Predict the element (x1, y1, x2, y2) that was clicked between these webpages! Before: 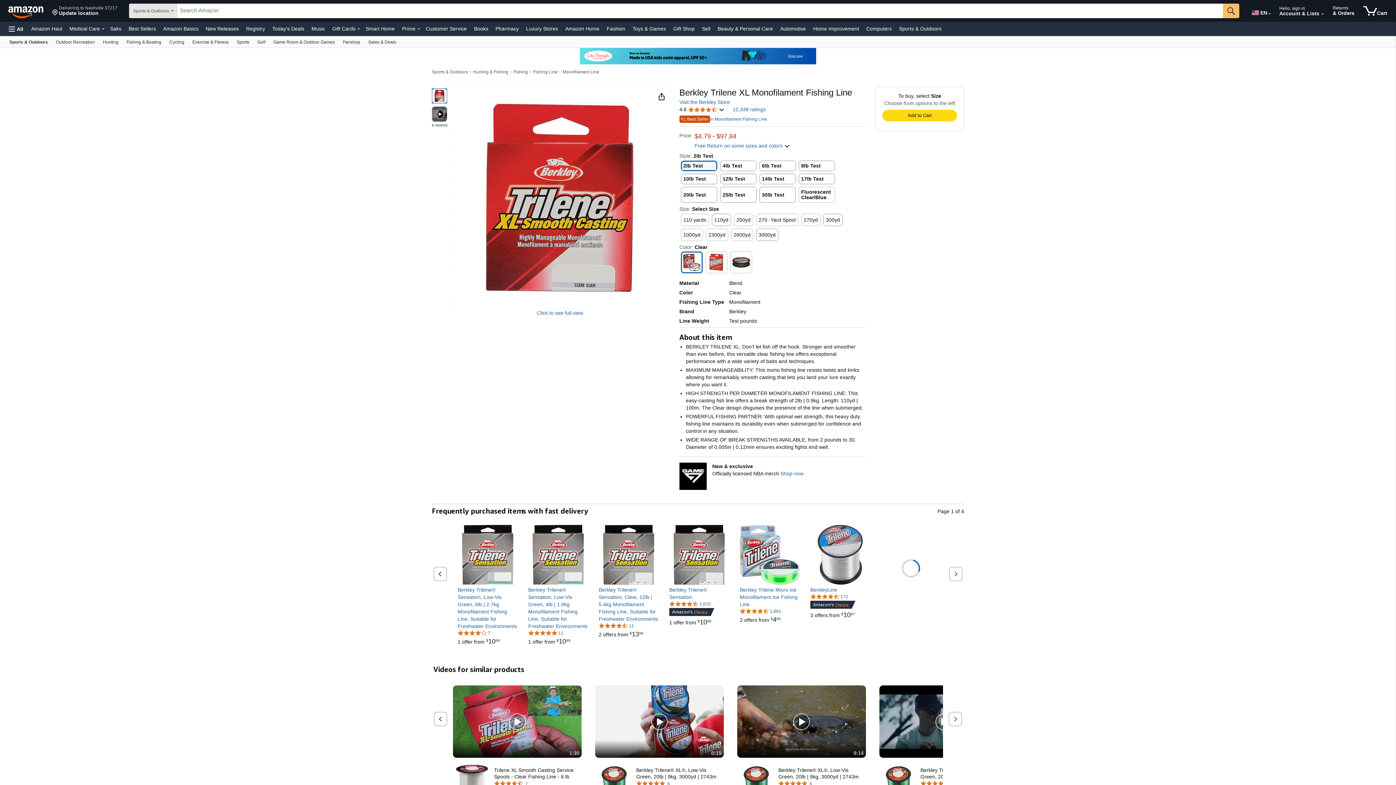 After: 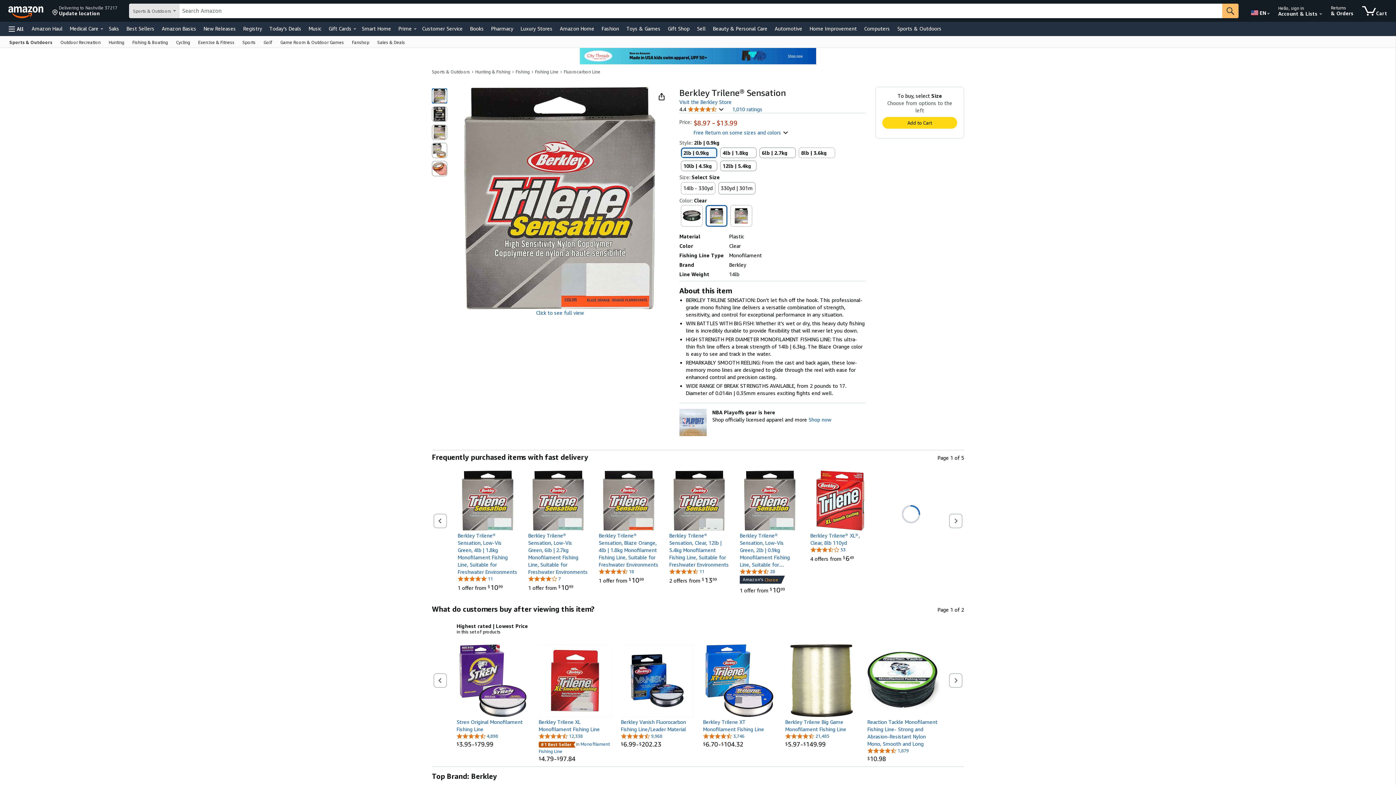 Action: bbox: (669, 620, 711, 625) label: 1 offer from 
$1099
$10
99